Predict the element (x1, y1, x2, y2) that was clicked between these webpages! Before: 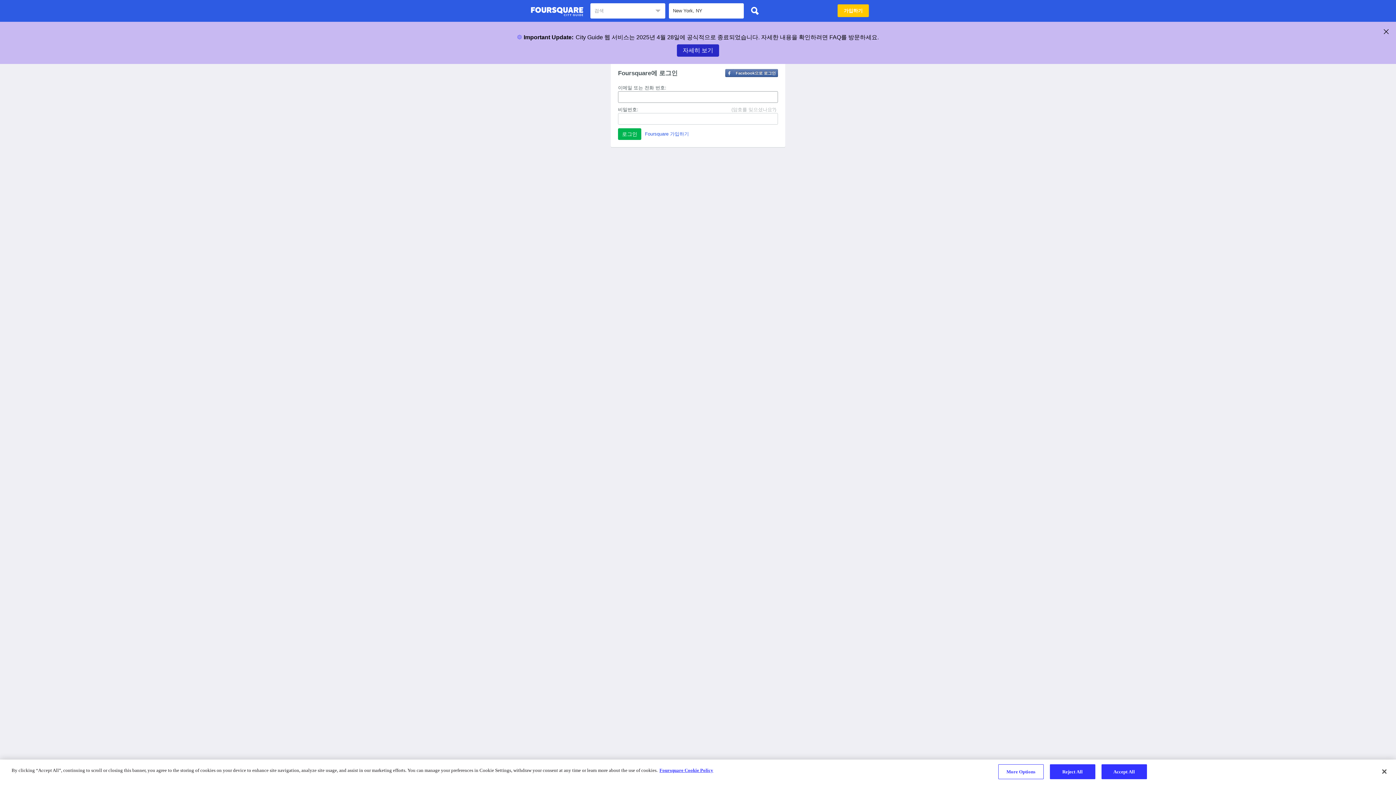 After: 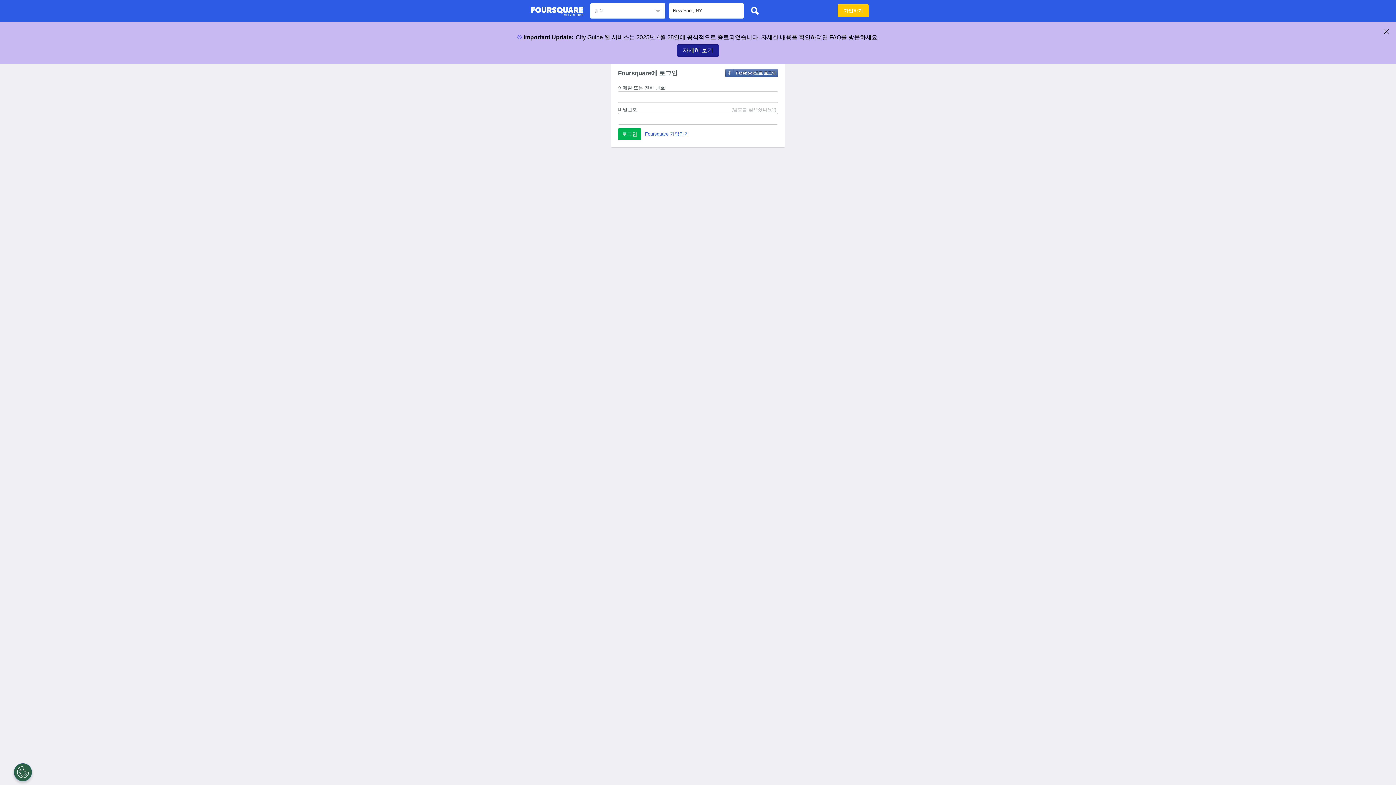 Action: bbox: (677, 44, 719, 56) label: 자세히 보기